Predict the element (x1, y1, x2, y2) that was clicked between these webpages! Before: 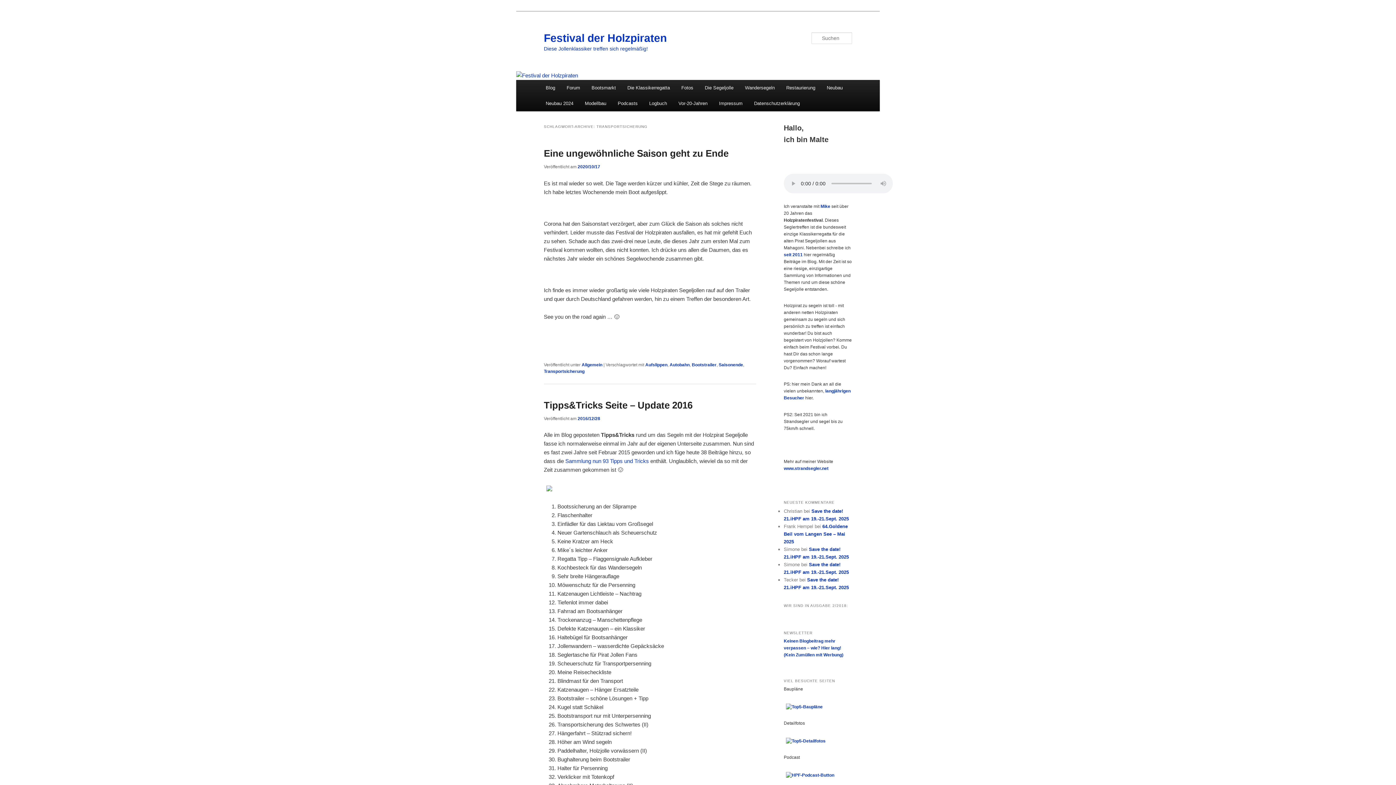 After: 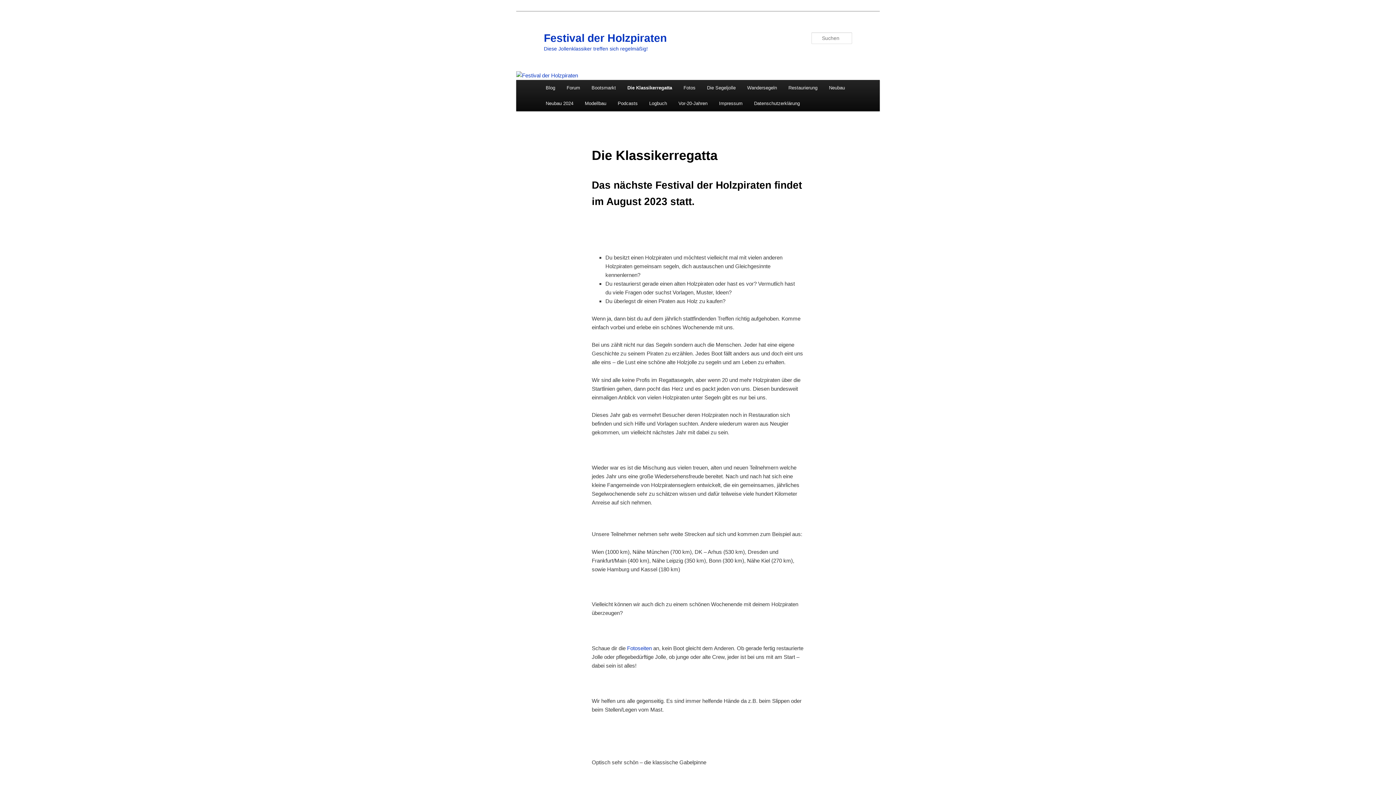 Action: label: Die Klassikerregatta bbox: (621, 80, 675, 95)